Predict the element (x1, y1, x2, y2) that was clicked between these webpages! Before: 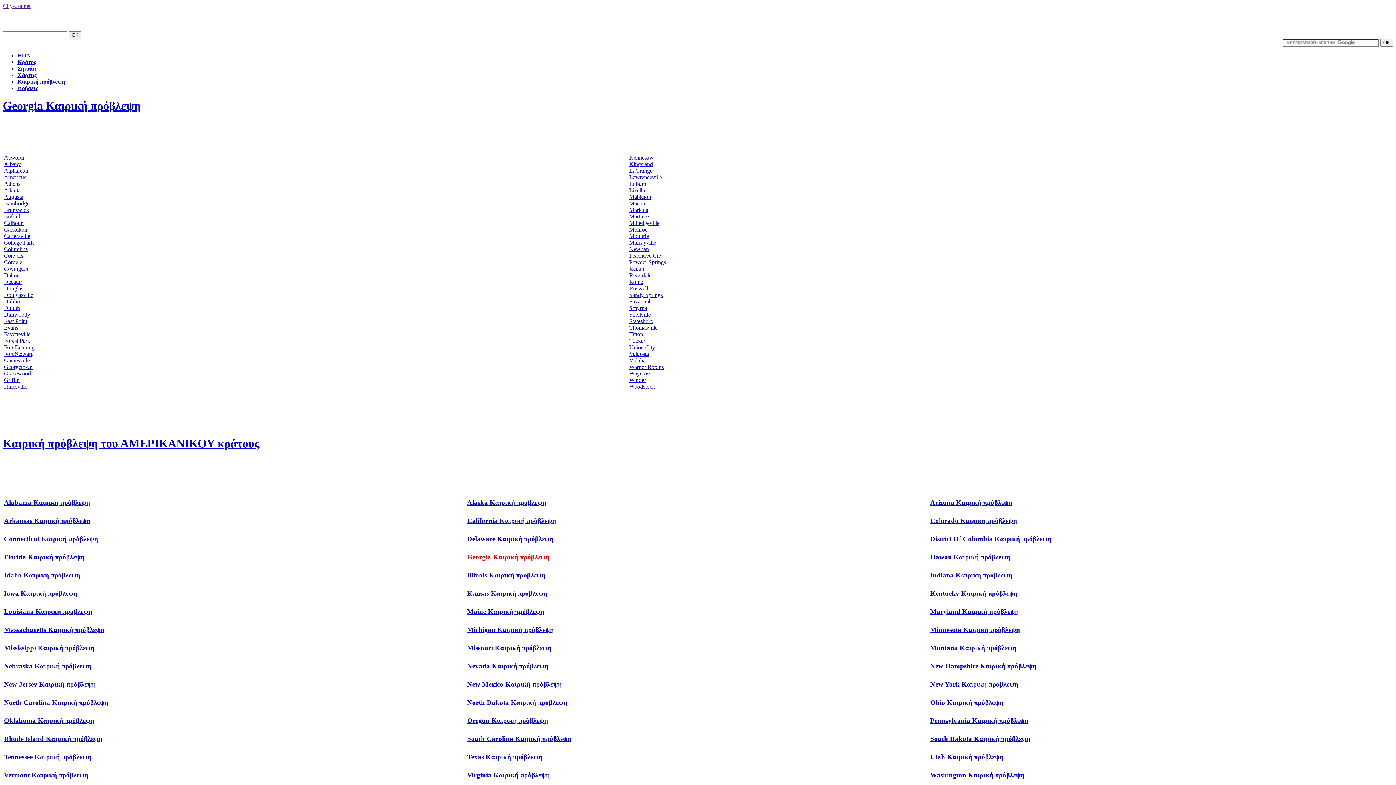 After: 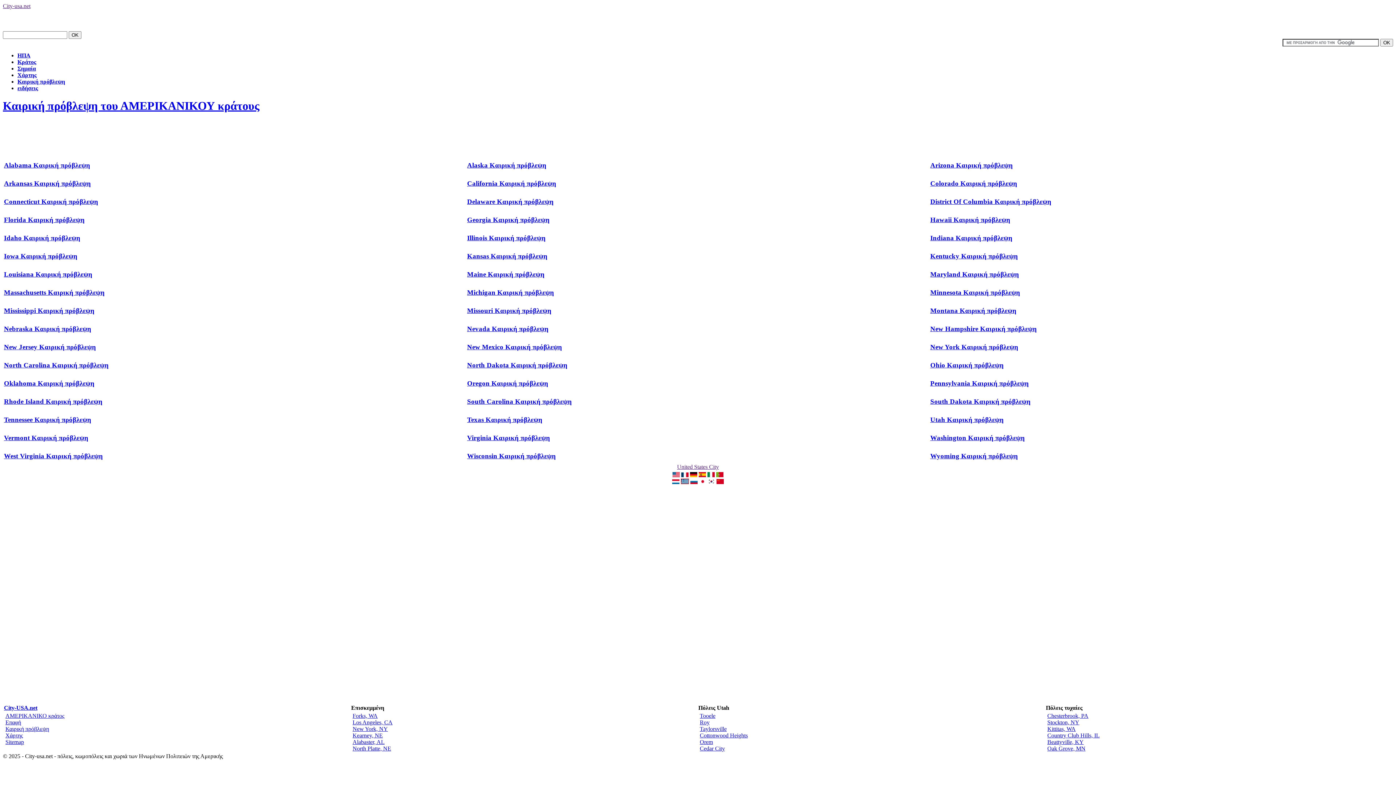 Action: label: Καιρική πρόβλεψη bbox: (17, 78, 65, 84)